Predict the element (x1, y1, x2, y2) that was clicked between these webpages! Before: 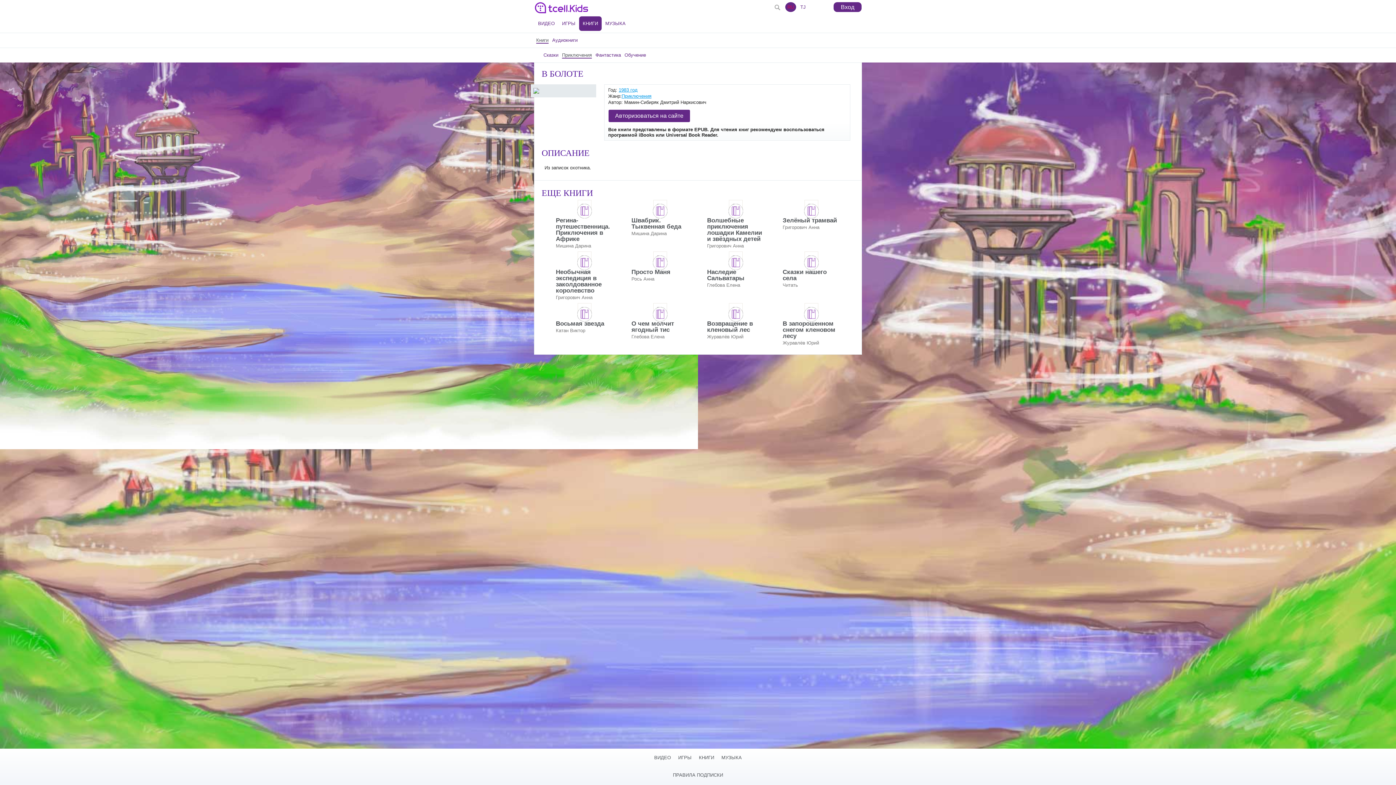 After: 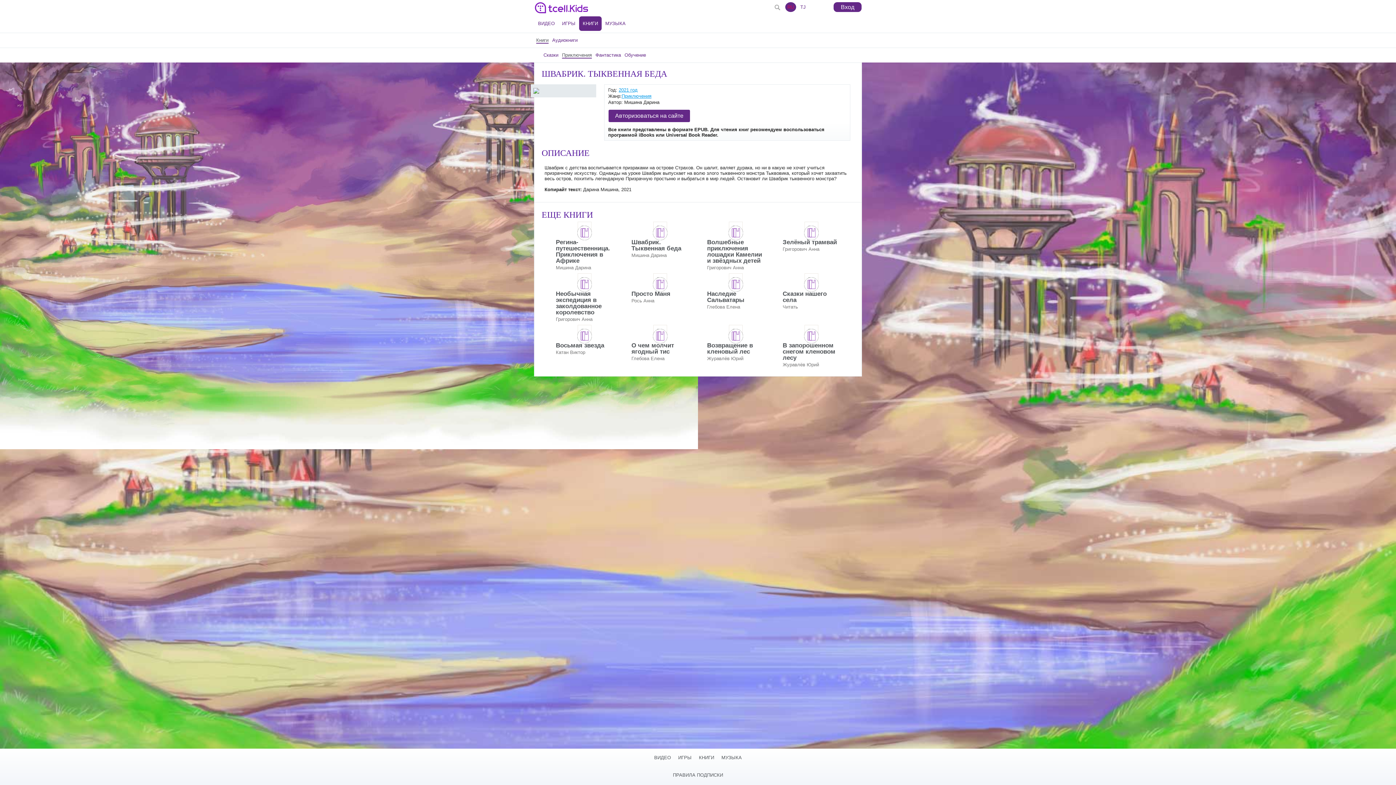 Action: bbox: (624, 198, 696, 236) label: Швабрик. Тыквенная беда
Мишина Дарина